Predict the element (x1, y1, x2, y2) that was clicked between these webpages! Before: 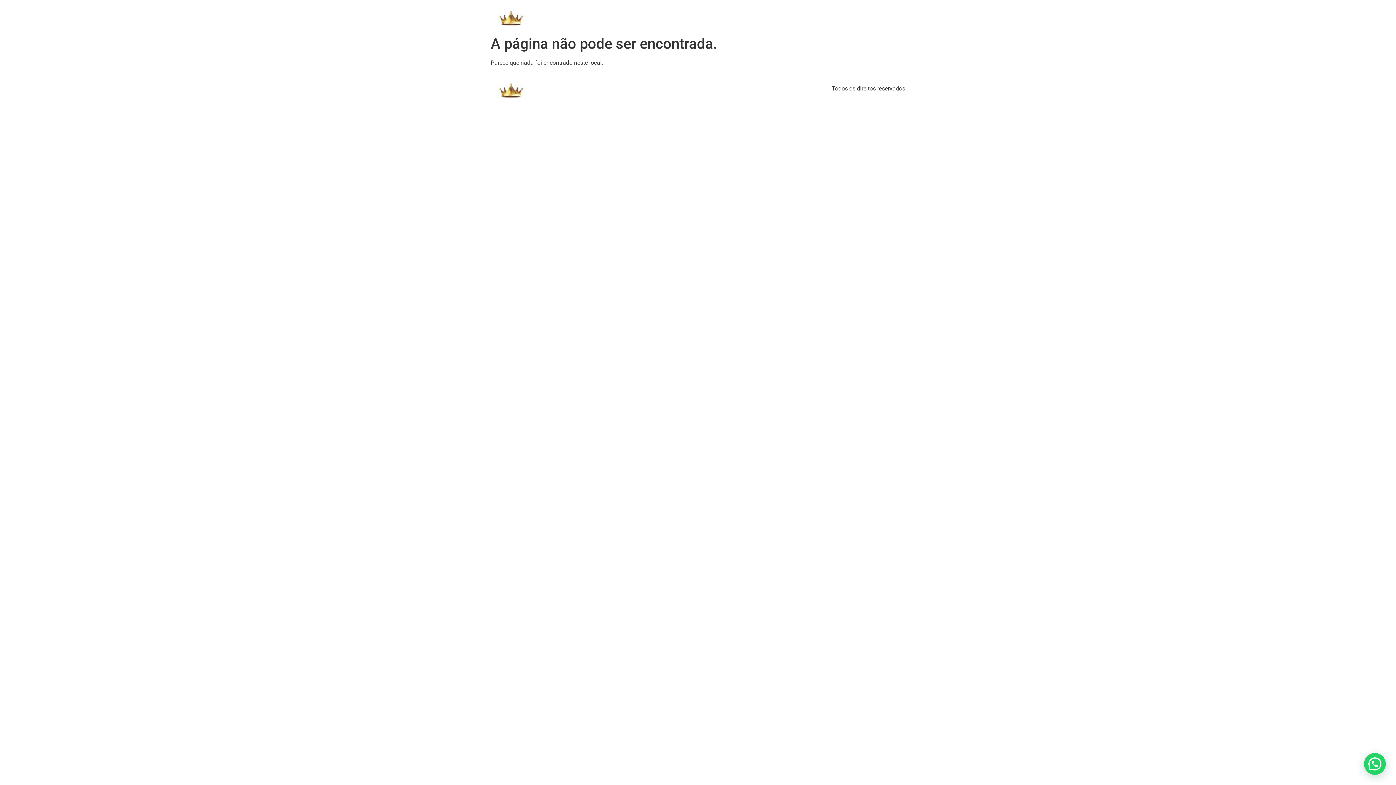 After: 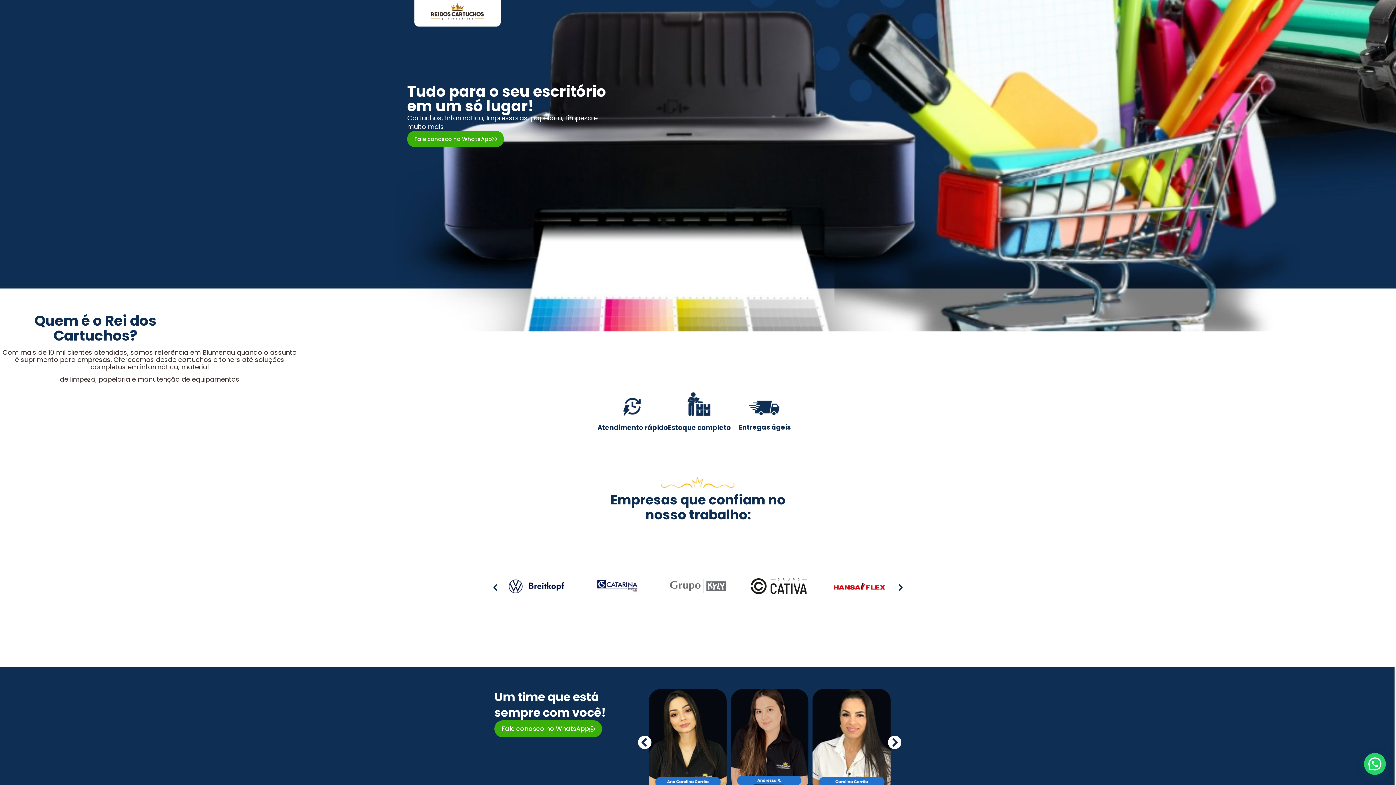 Action: bbox: (490, 5, 530, 26)